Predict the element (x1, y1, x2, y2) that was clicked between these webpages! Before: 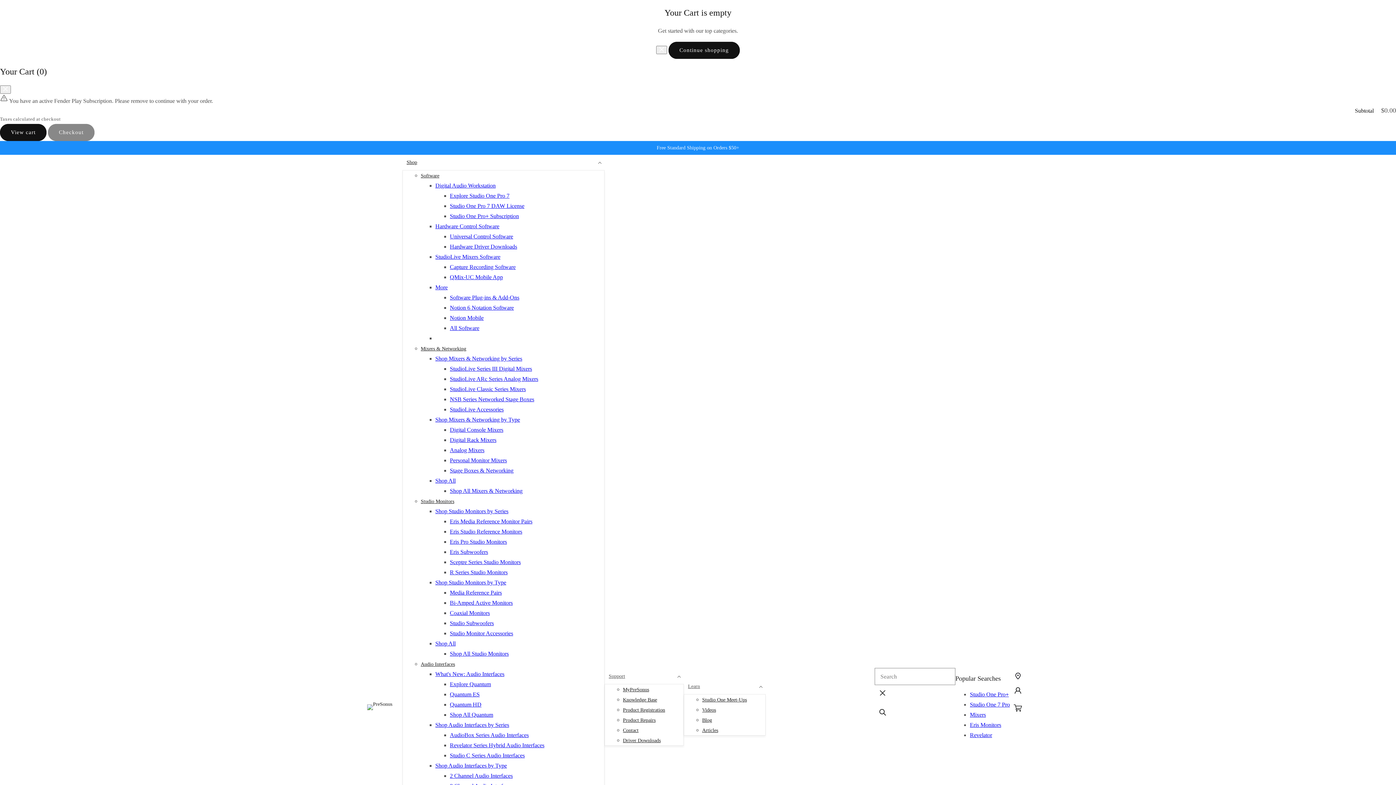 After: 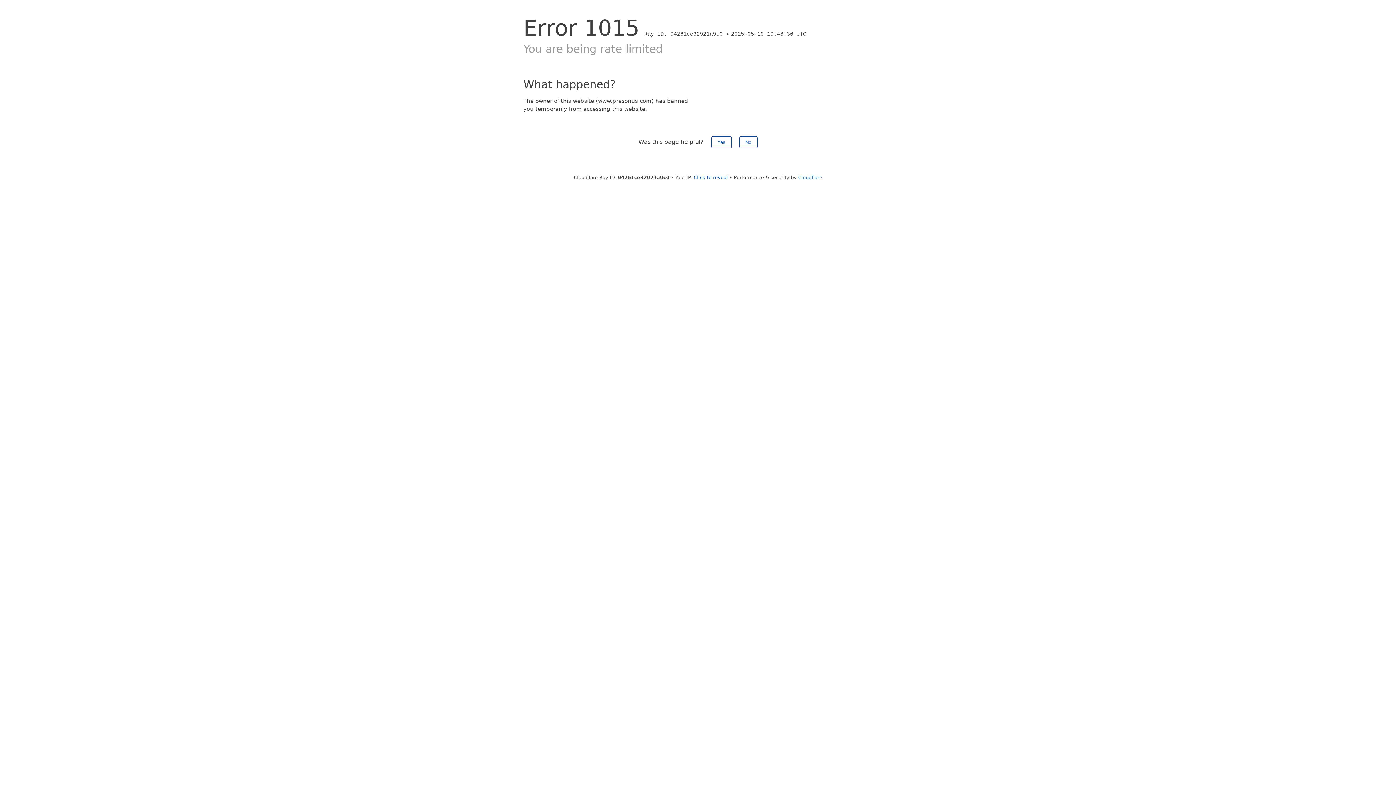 Action: bbox: (450, 691, 479, 697) label: Quantum ES